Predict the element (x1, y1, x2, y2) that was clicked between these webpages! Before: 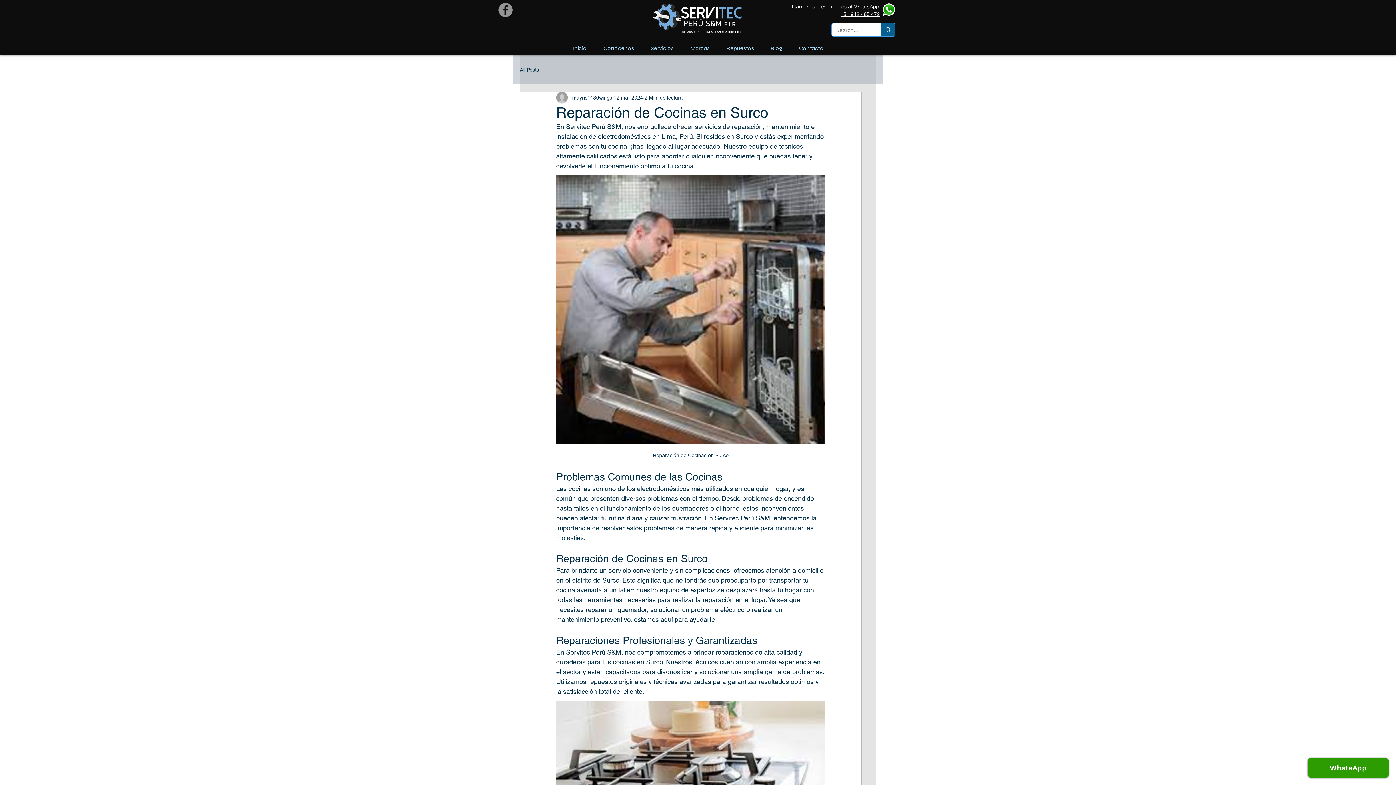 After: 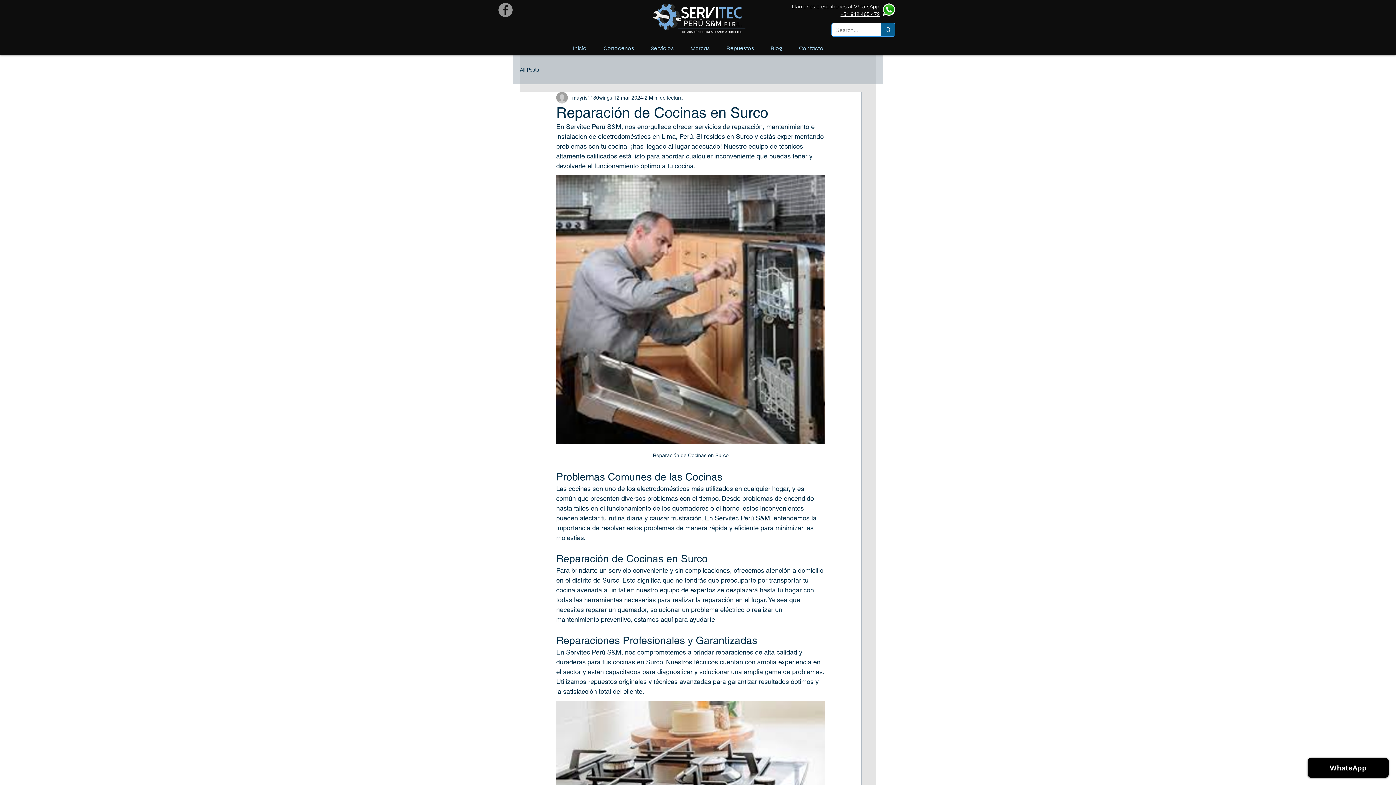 Action: bbox: (1308, 758, 1389, 778) label: WhatsApp